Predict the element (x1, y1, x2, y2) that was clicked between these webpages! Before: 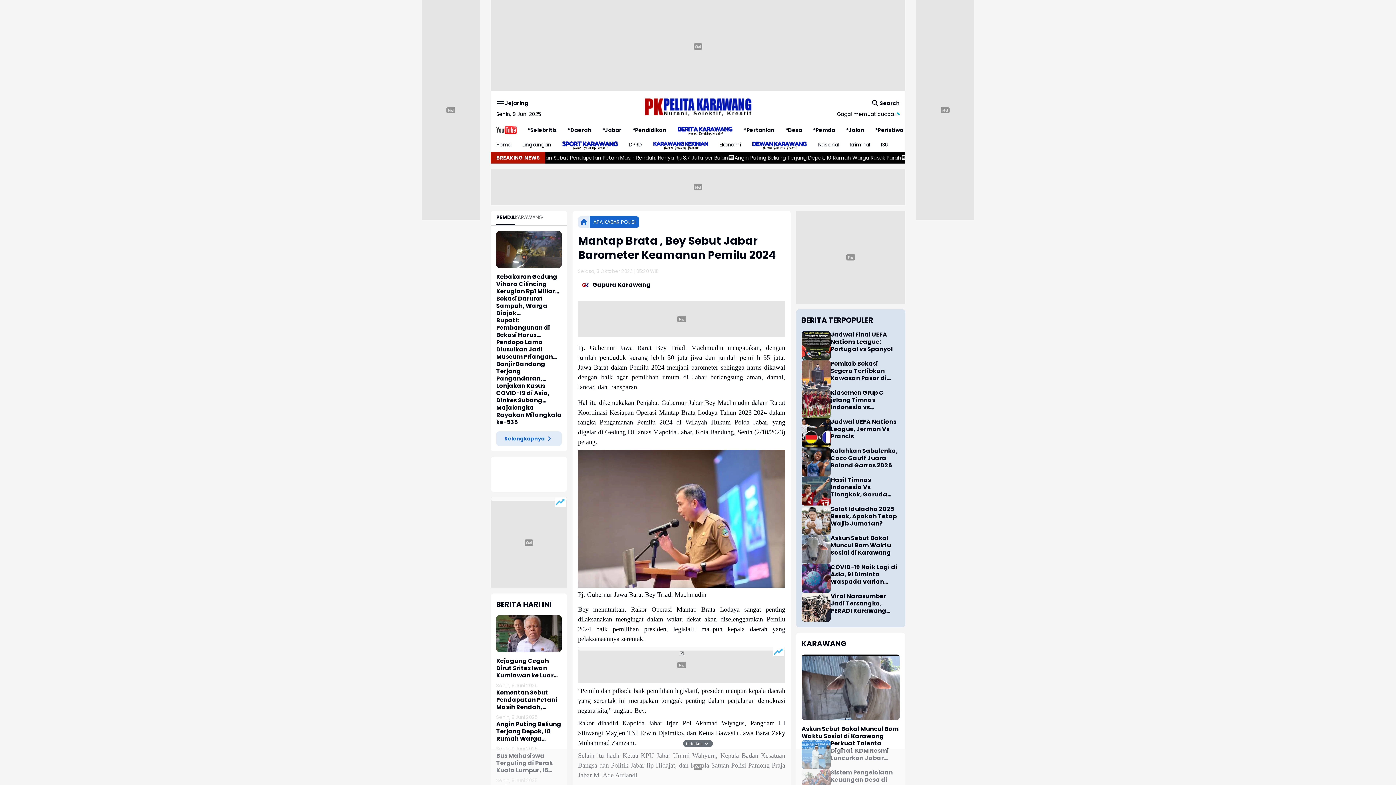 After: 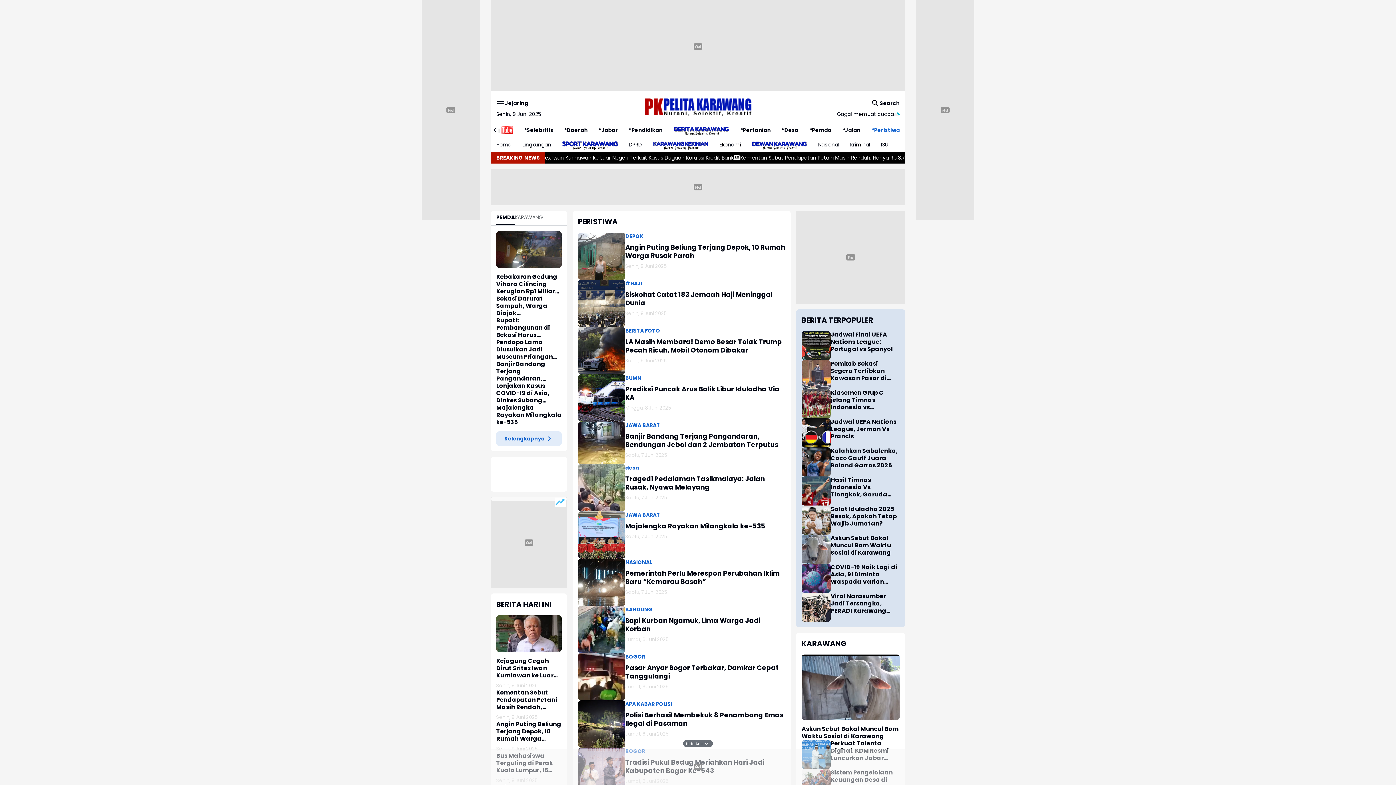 Action: bbox: (869, 122, 909, 137) label: *Peristiwa